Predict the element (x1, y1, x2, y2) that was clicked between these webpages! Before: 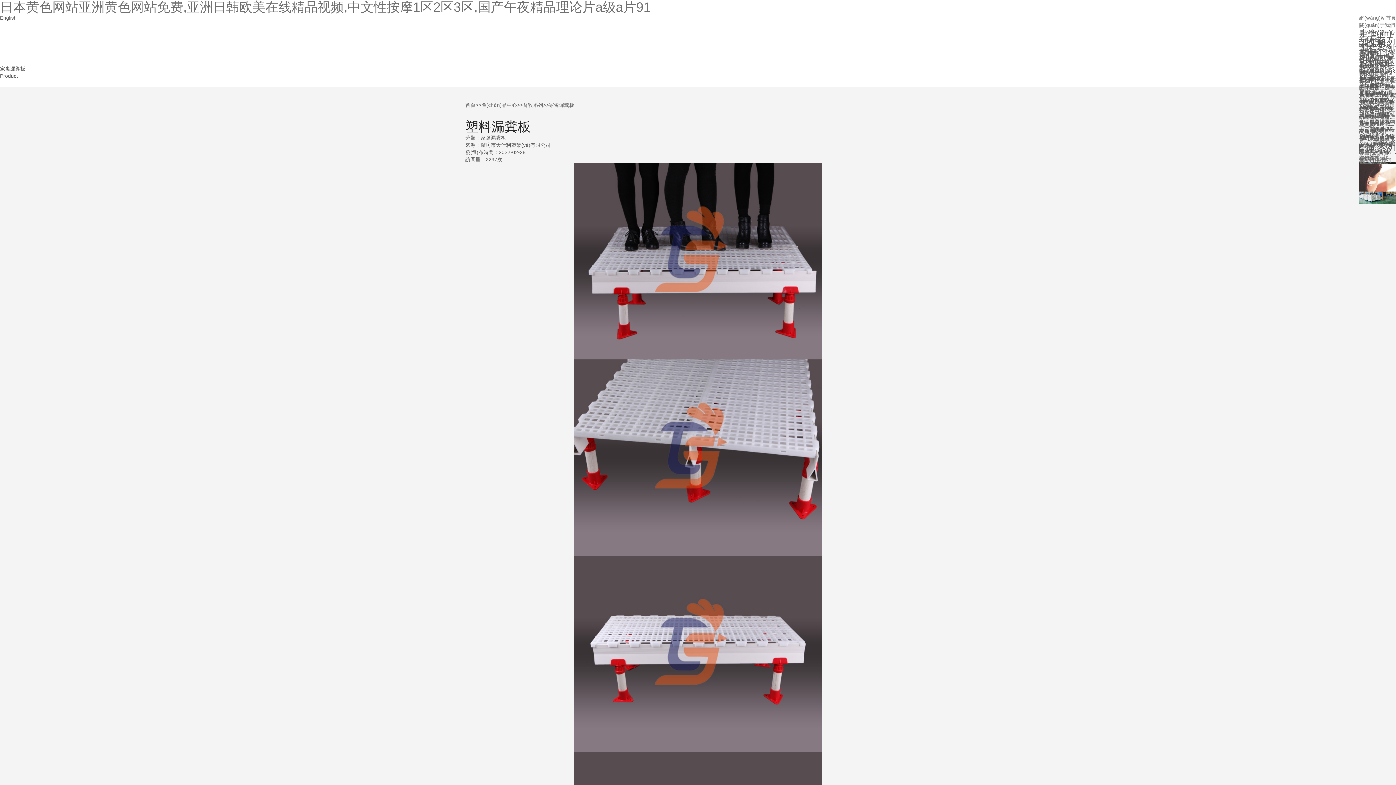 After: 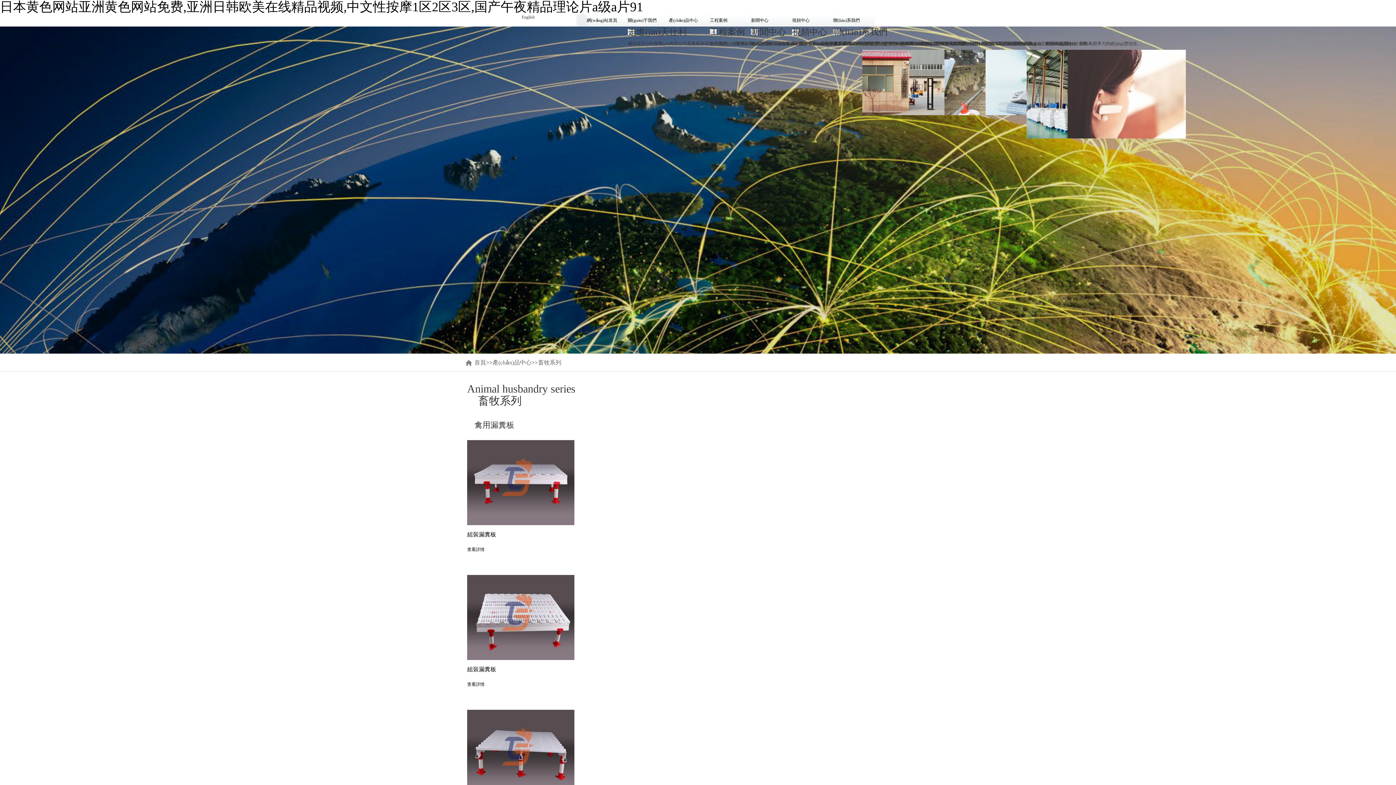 Action: bbox: (522, 102, 543, 108) label: 畜牧系列